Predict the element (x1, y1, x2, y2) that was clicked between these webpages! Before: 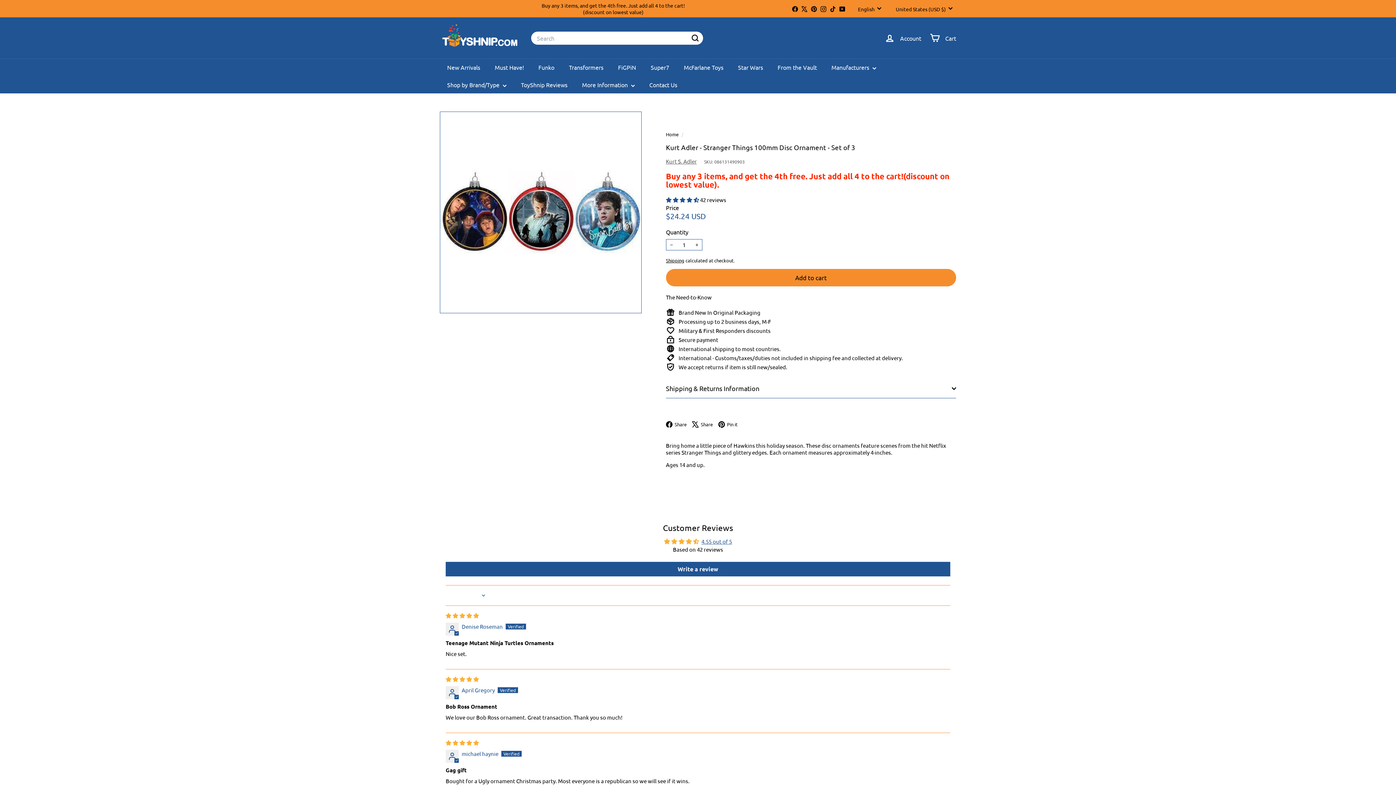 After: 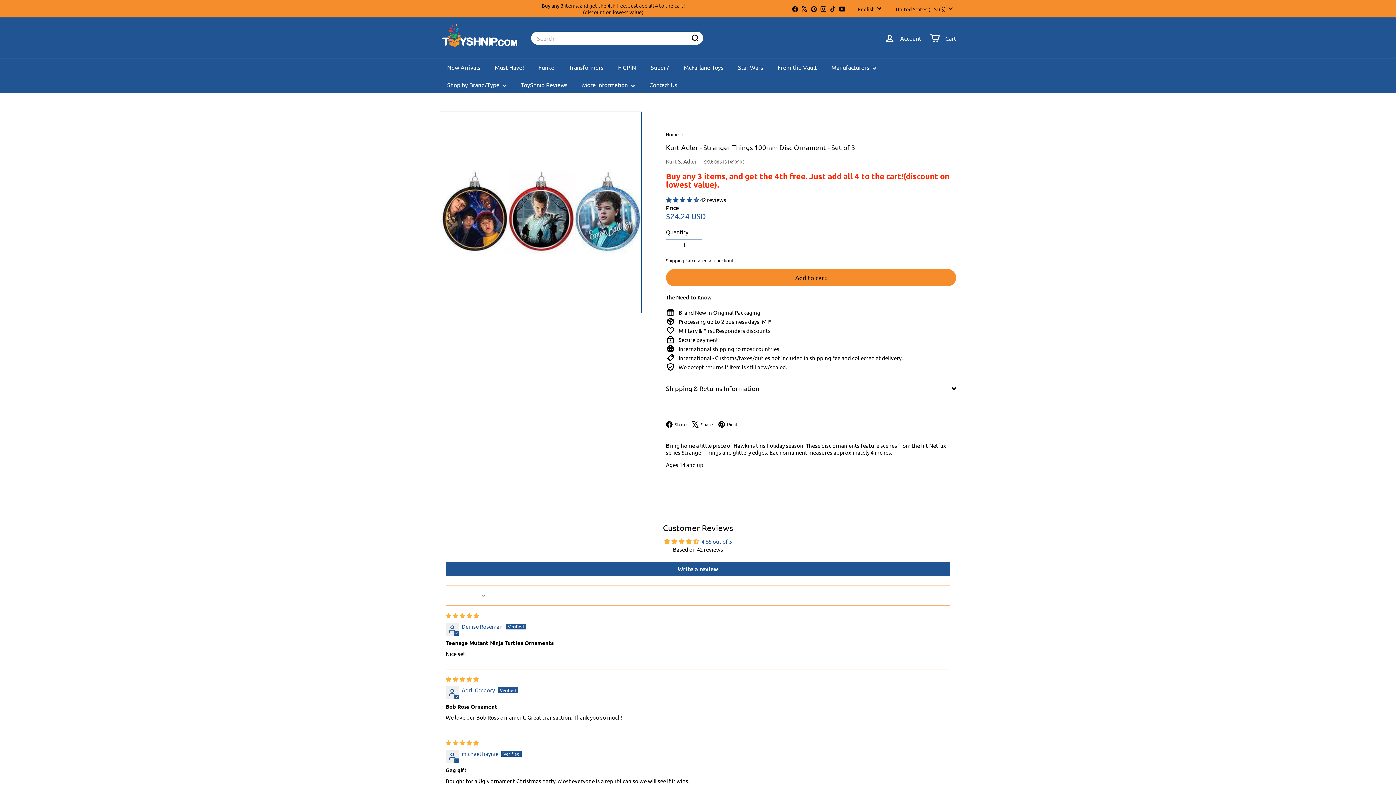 Action: label:  Share
X bbox: (692, 420, 718, 428)